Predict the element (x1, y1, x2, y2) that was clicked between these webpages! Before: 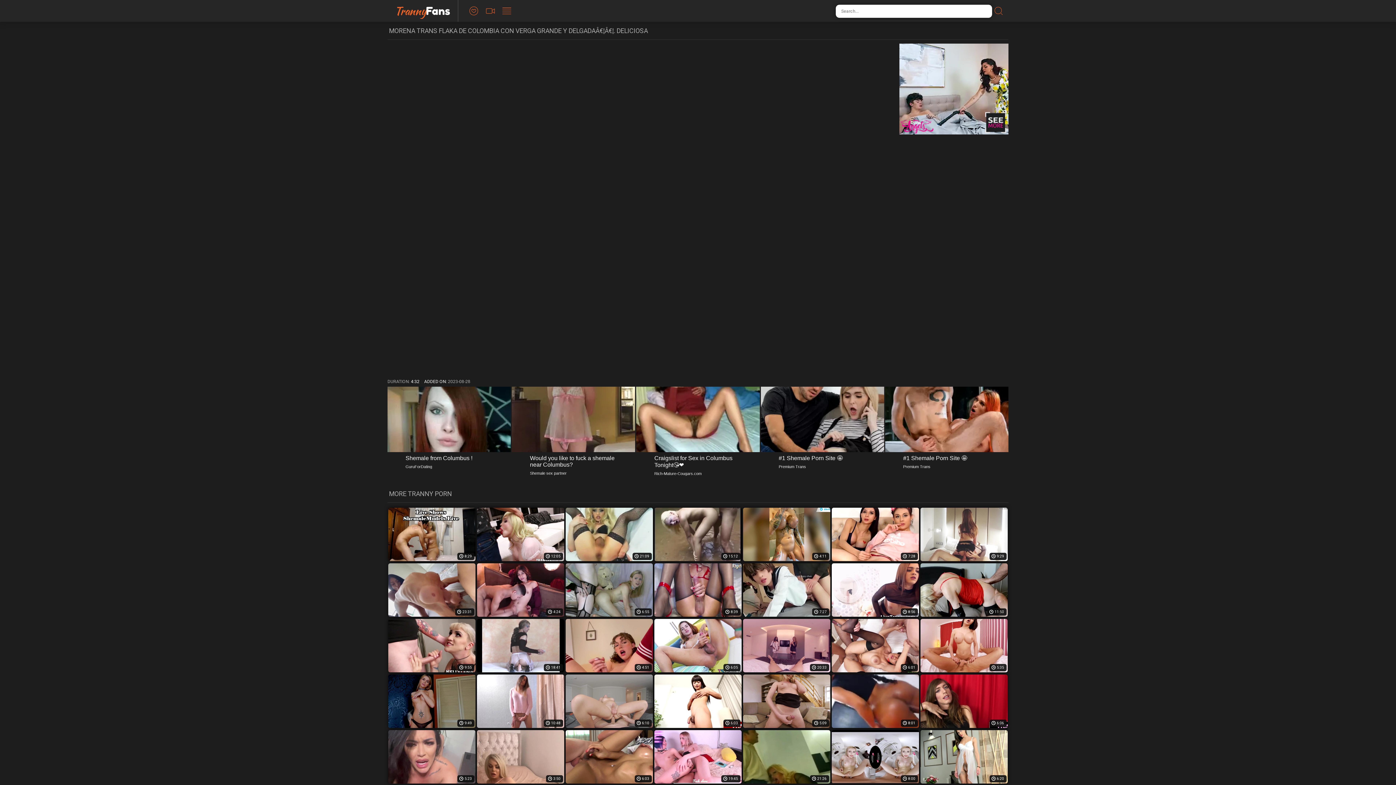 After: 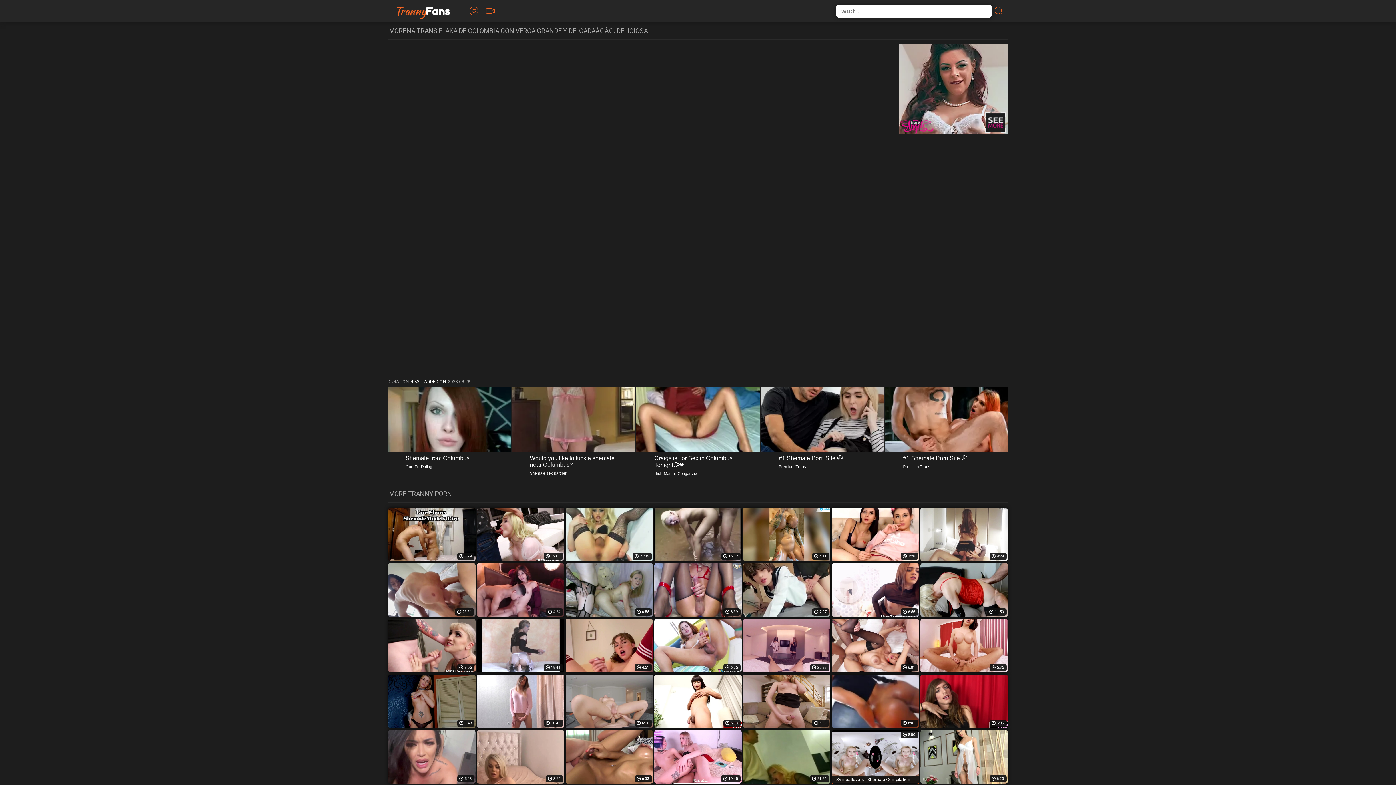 Action: bbox: (832, 730, 919, 784) label: 8:00